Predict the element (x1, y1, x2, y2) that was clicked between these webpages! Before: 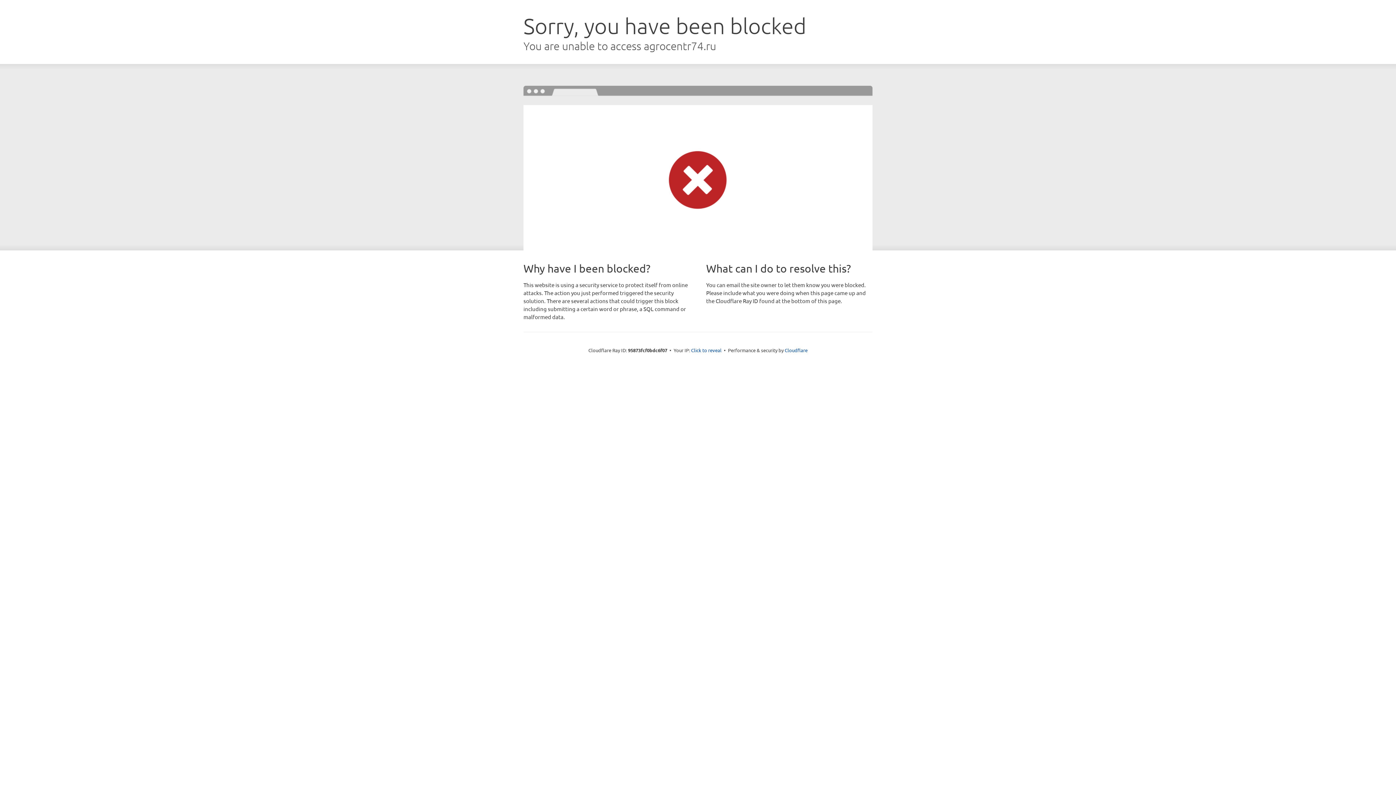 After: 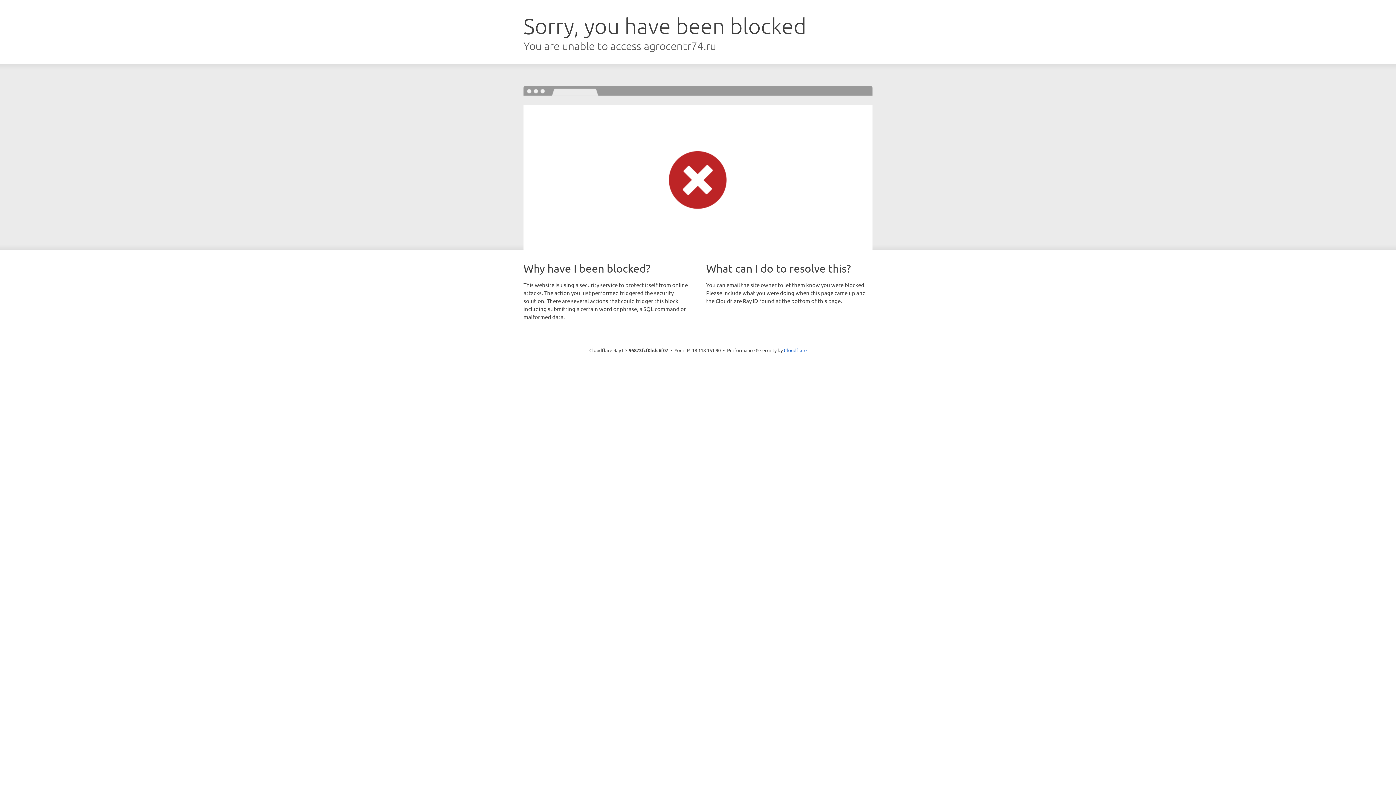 Action: bbox: (691, 346, 721, 353) label: Click to reveal